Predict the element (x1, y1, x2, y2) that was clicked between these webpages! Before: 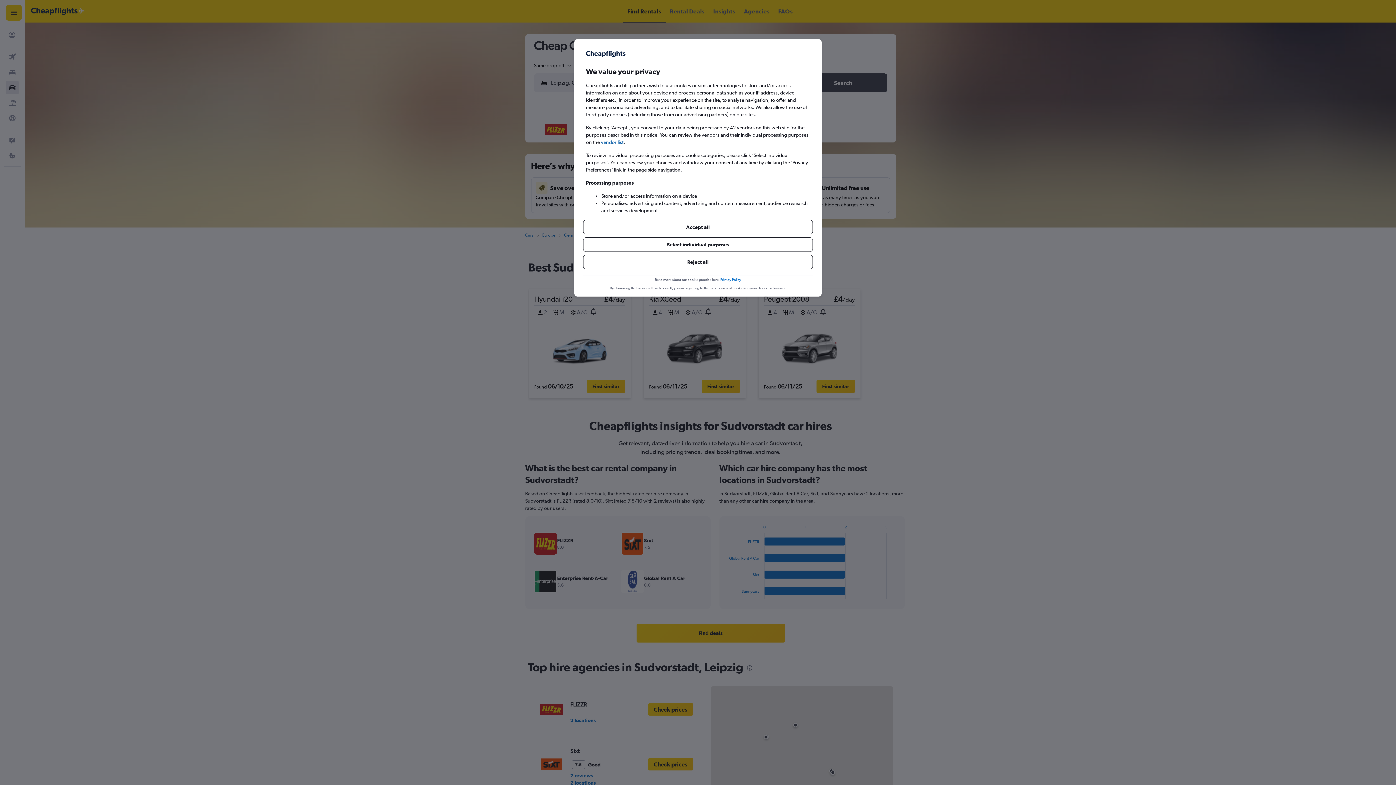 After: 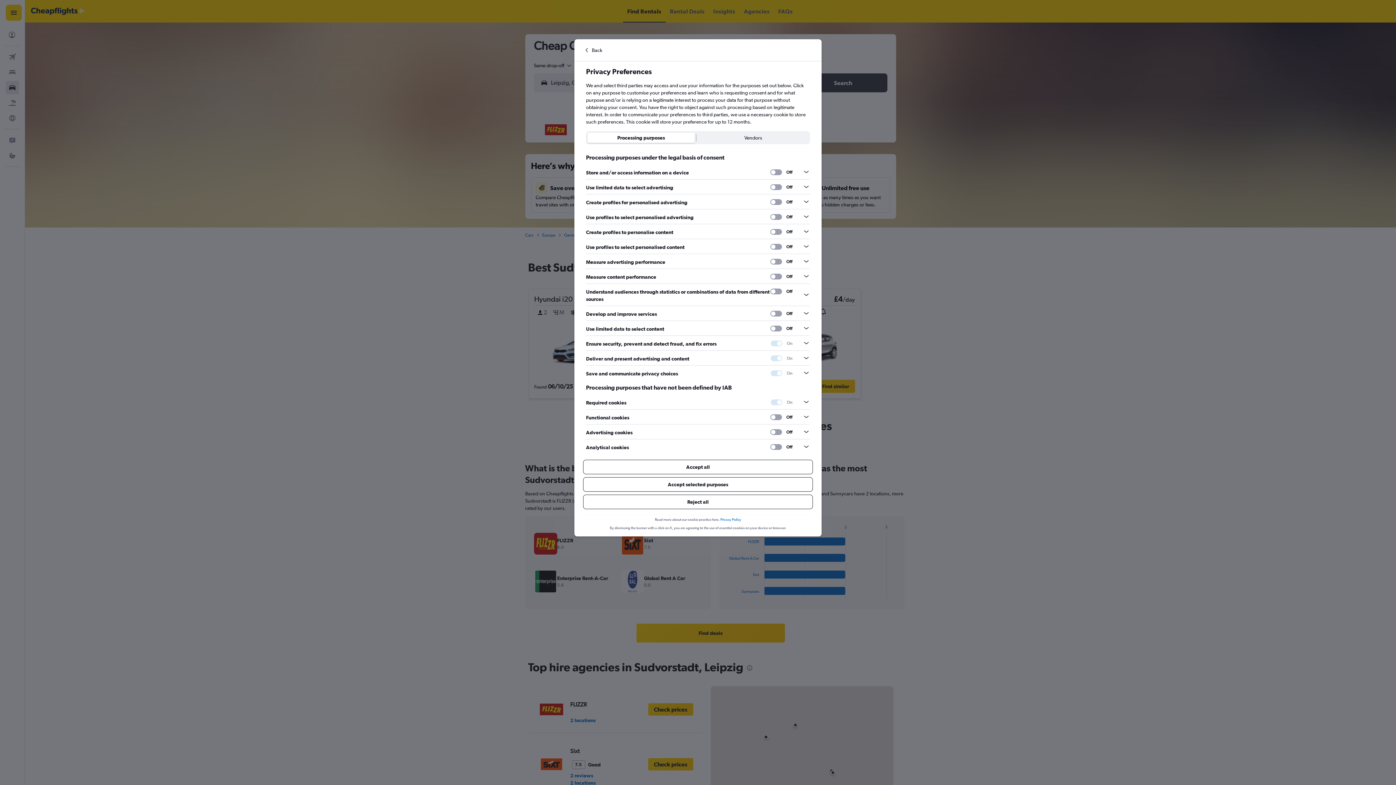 Action: bbox: (583, 237, 813, 252) label: Select individual purposes